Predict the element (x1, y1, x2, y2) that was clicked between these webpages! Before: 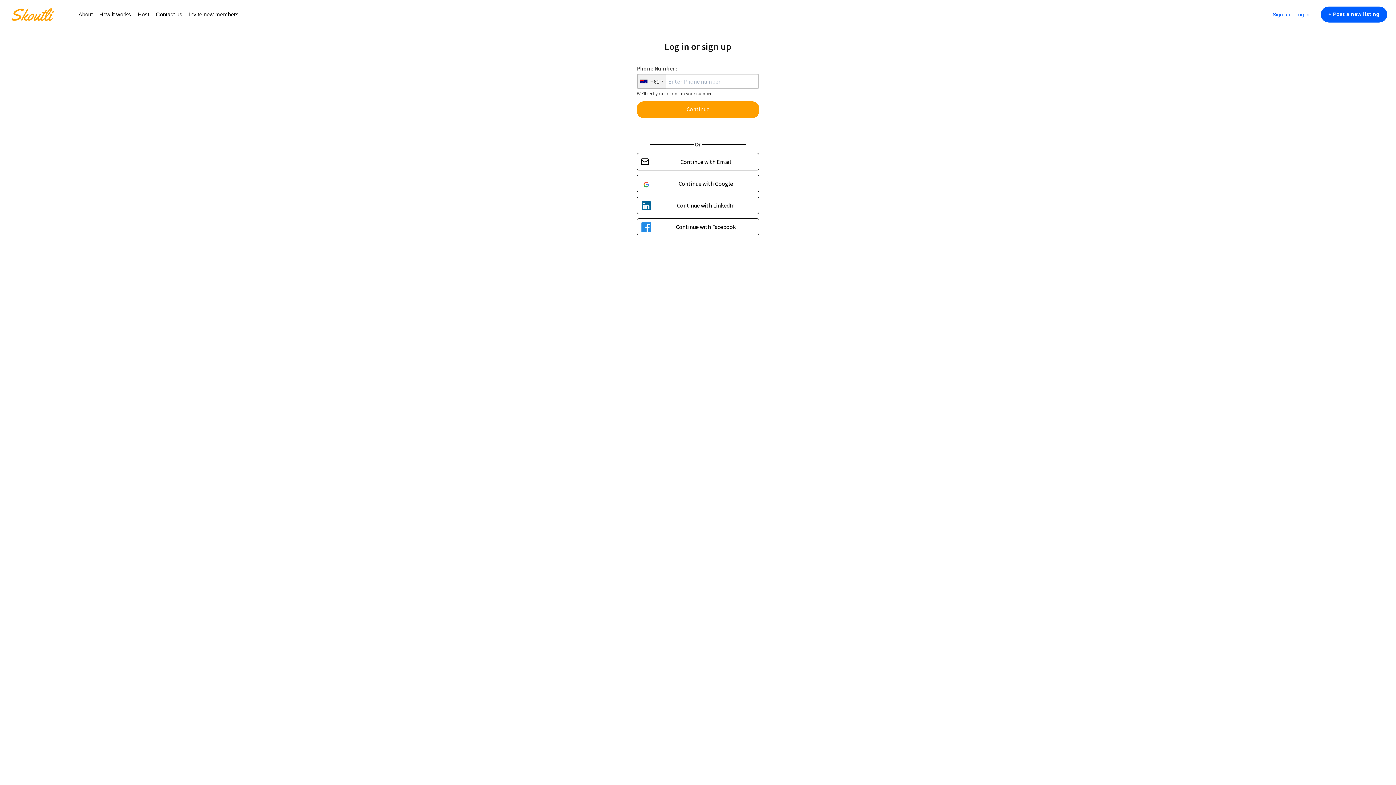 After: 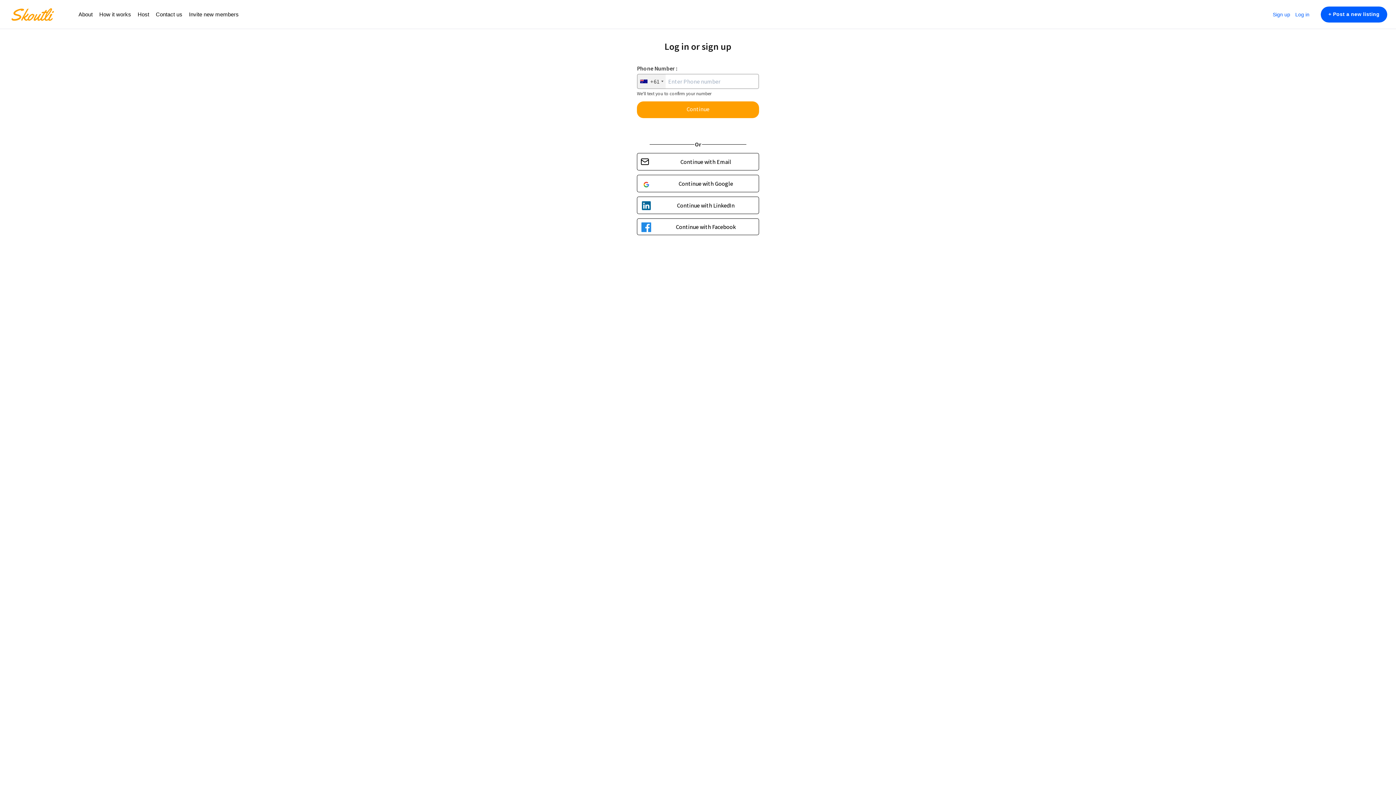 Action: label: How it works bbox: (99, 3, 131, 25)